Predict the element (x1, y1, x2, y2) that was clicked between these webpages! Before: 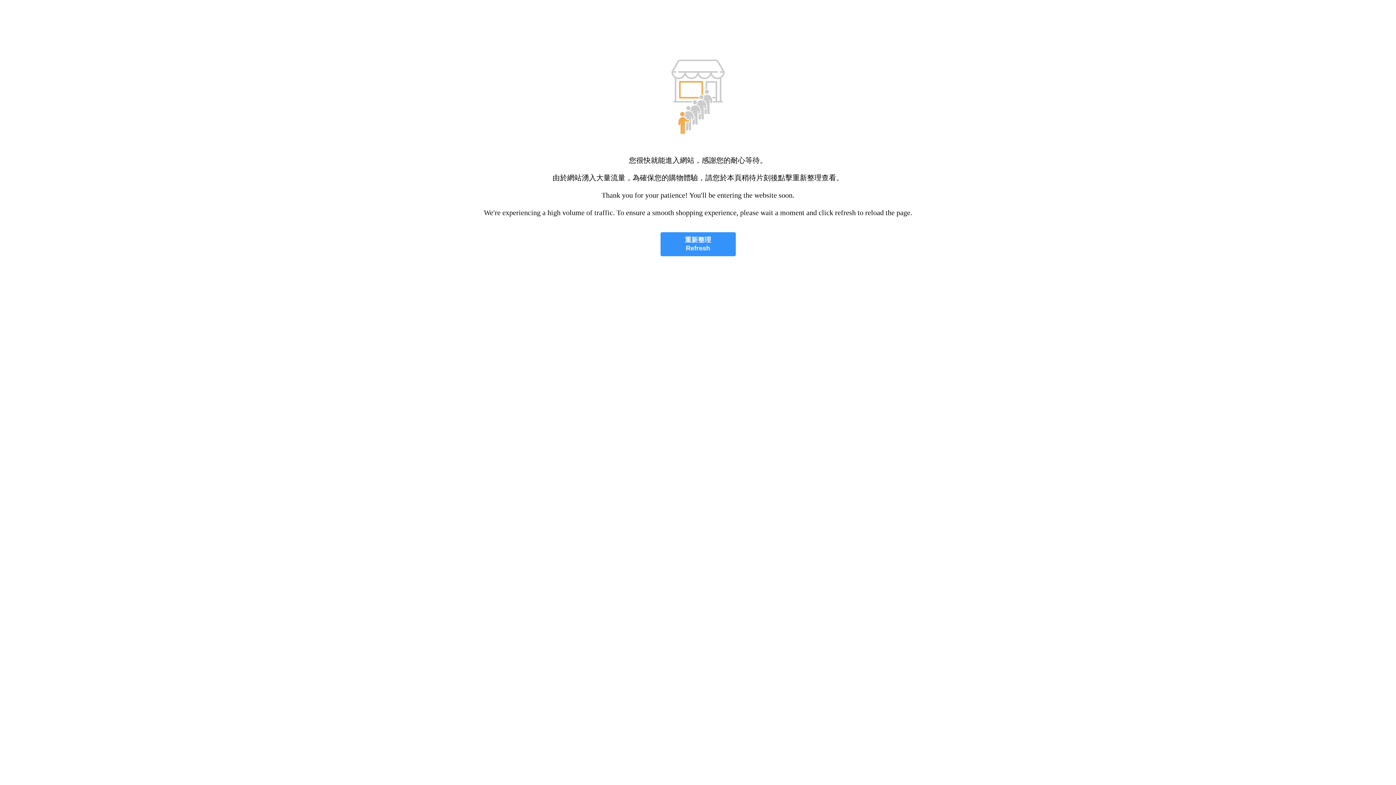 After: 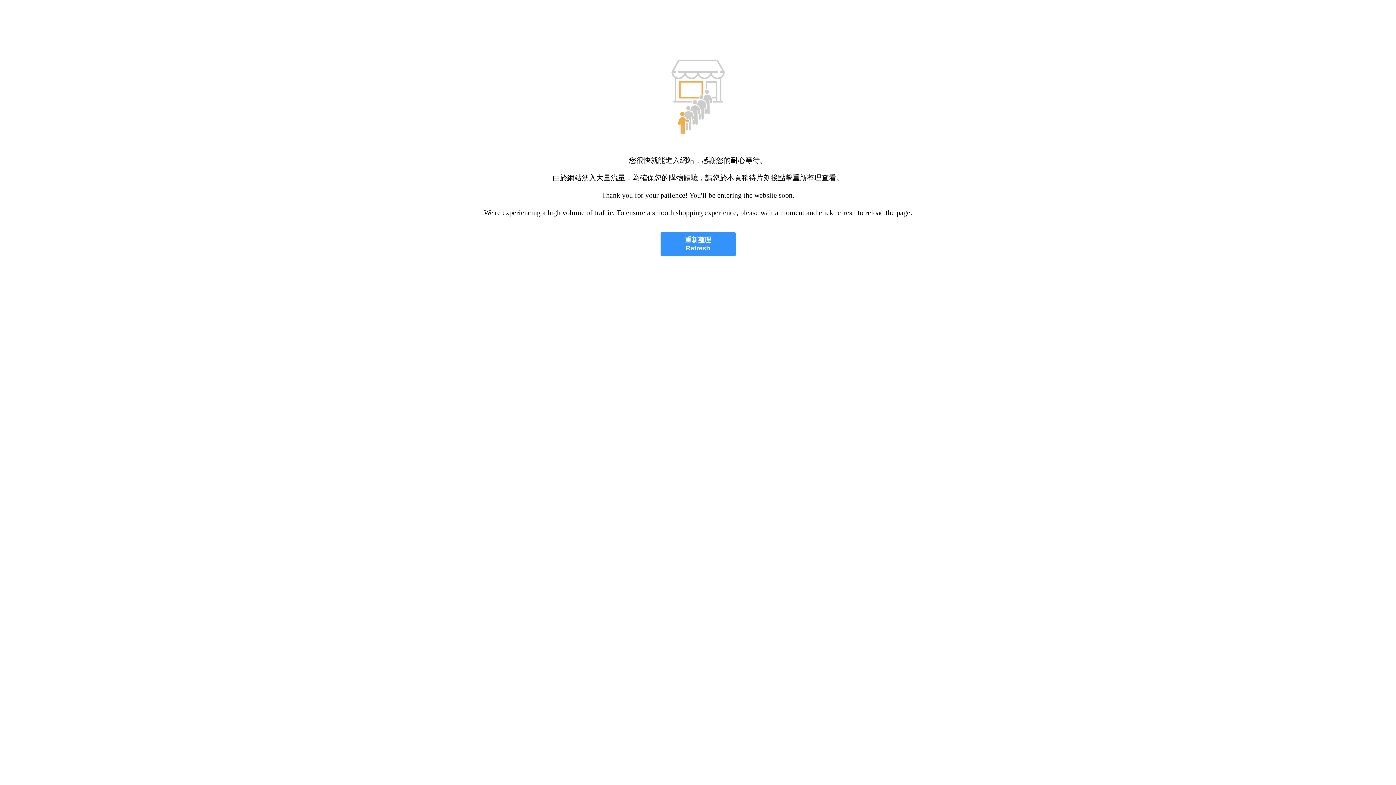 Action: label: 重新整理
Refresh bbox: (660, 232, 735, 256)